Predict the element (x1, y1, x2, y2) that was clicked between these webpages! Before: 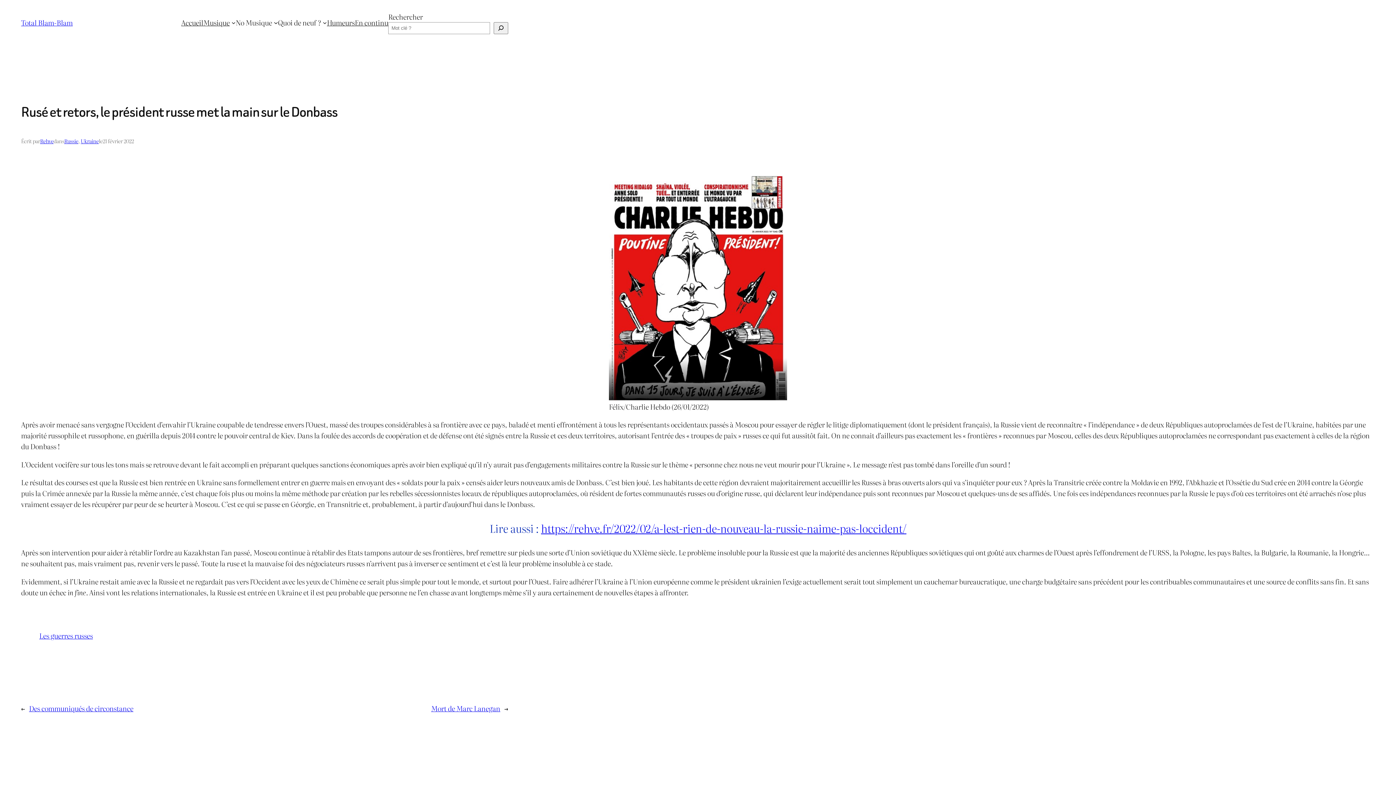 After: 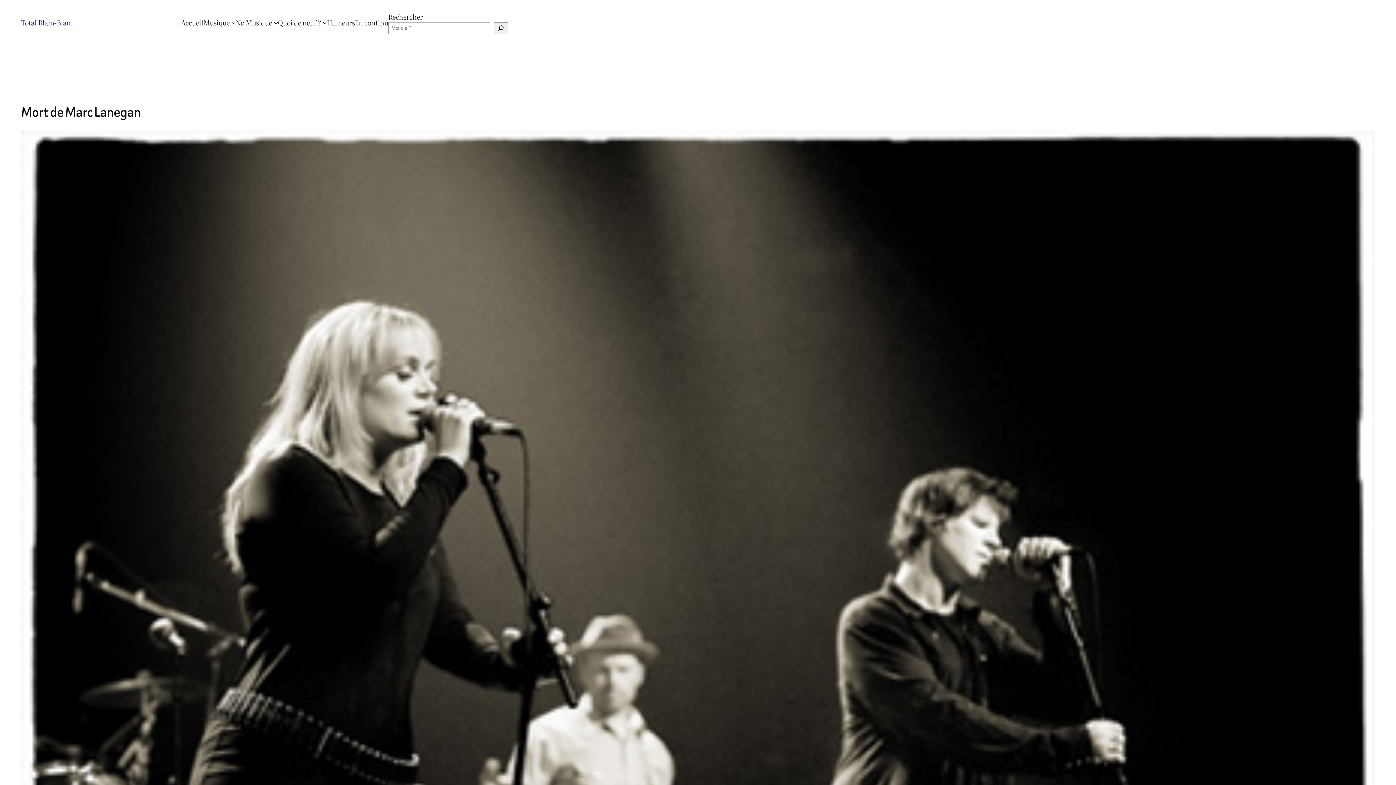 Action: label: Mort de Marc Lanegan bbox: (431, 703, 500, 713)